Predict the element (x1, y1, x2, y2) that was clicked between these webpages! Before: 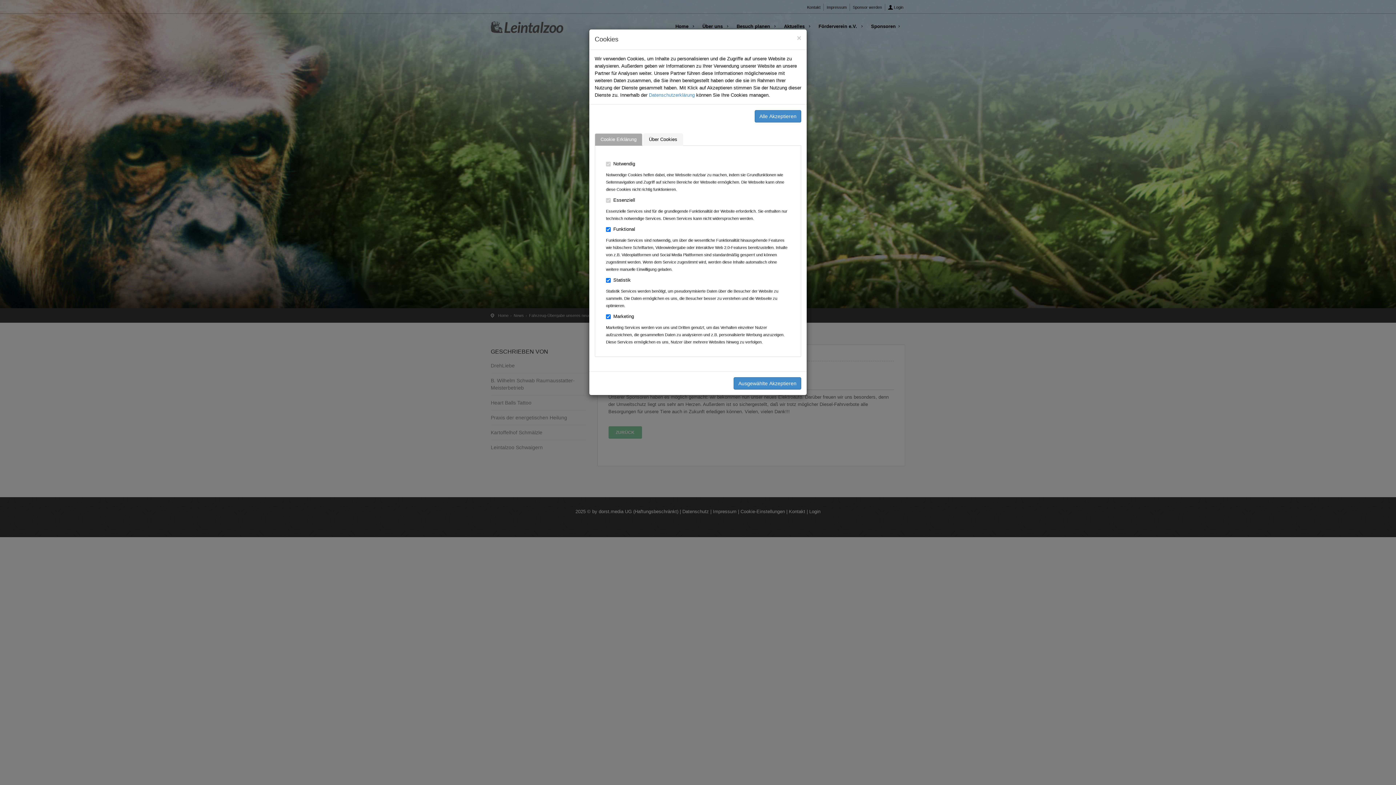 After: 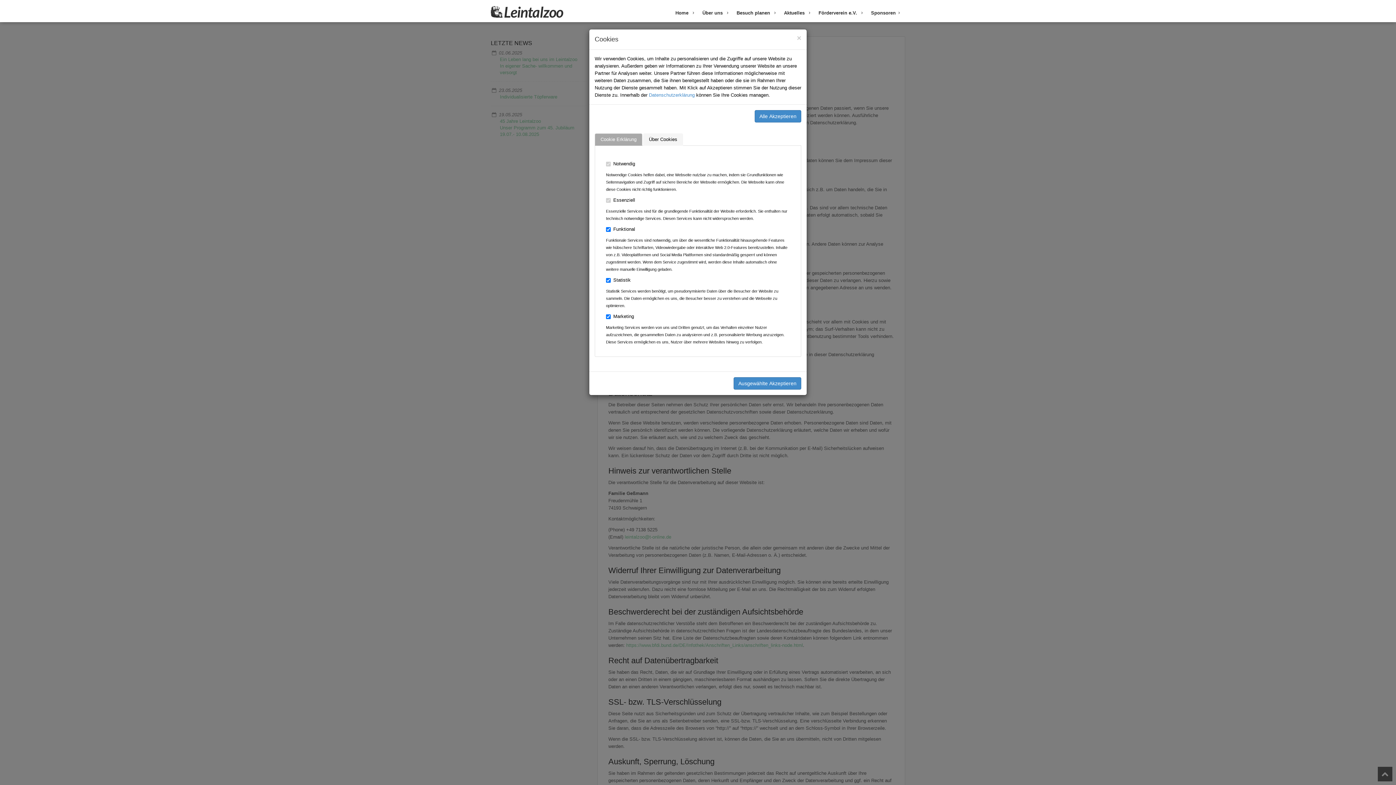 Action: label: Datenschutzerklärung bbox: (649, 92, 694, 97)